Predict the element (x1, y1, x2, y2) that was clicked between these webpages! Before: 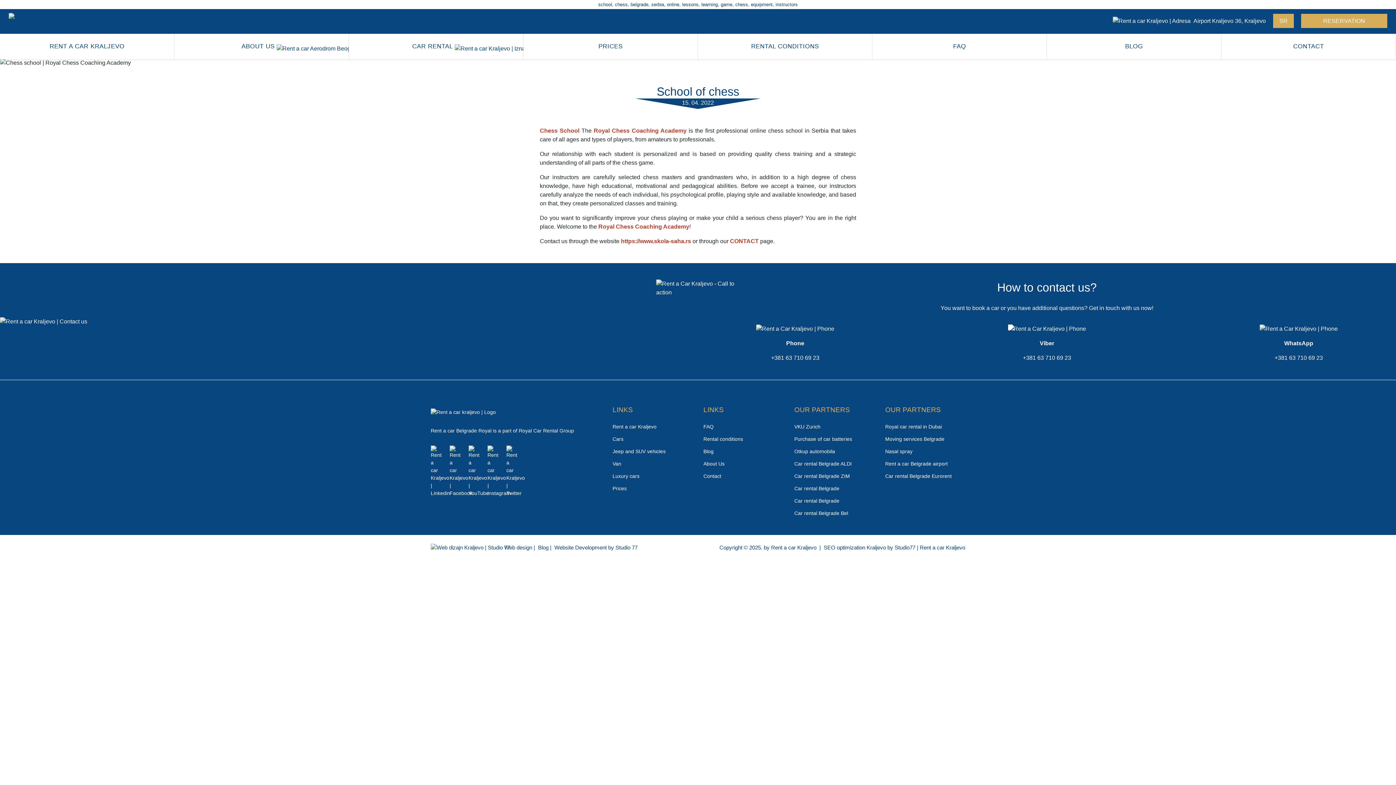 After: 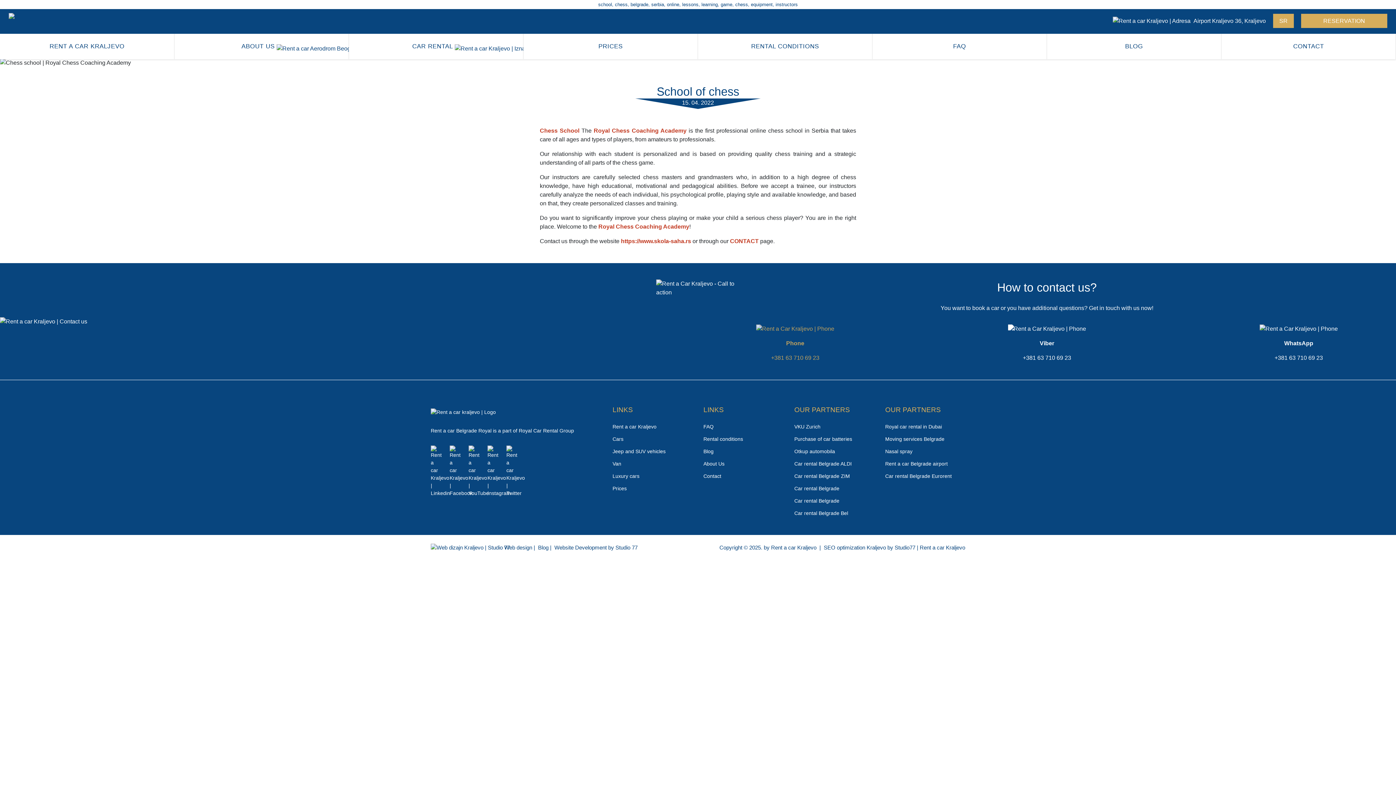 Action: bbox: (756, 324, 834, 362) label: Phone
+381 63 710 69 23